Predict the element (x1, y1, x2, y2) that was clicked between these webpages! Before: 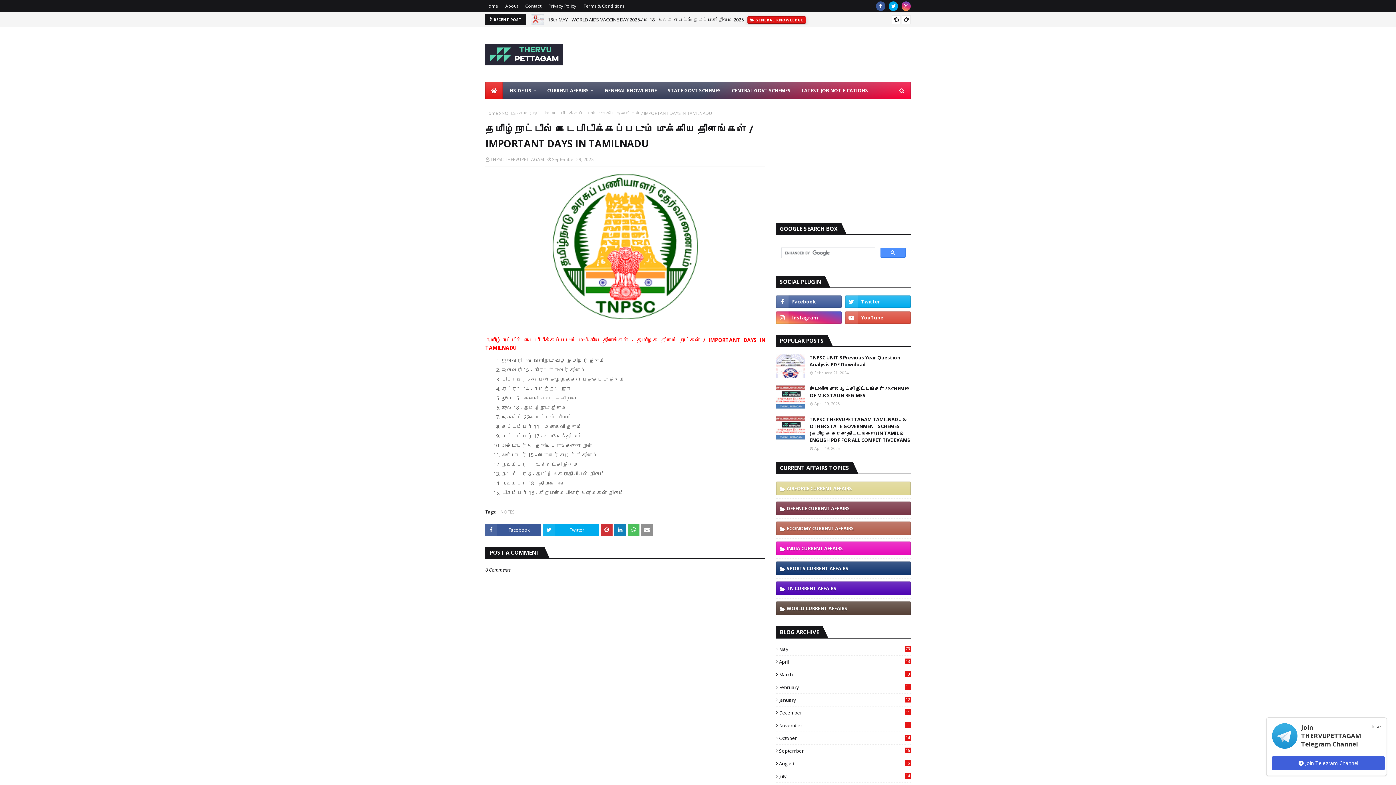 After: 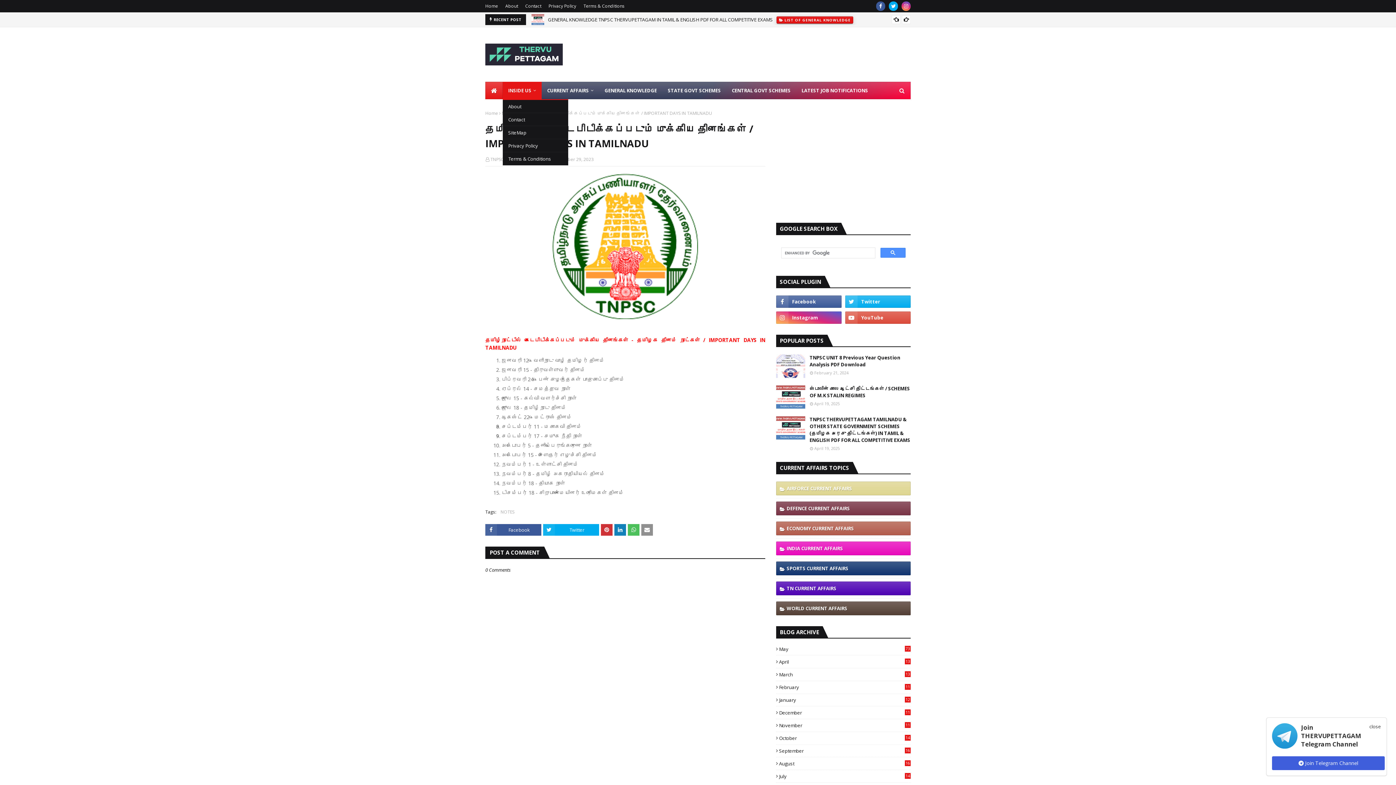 Action: bbox: (502, 81, 541, 99) label: INSIDE US